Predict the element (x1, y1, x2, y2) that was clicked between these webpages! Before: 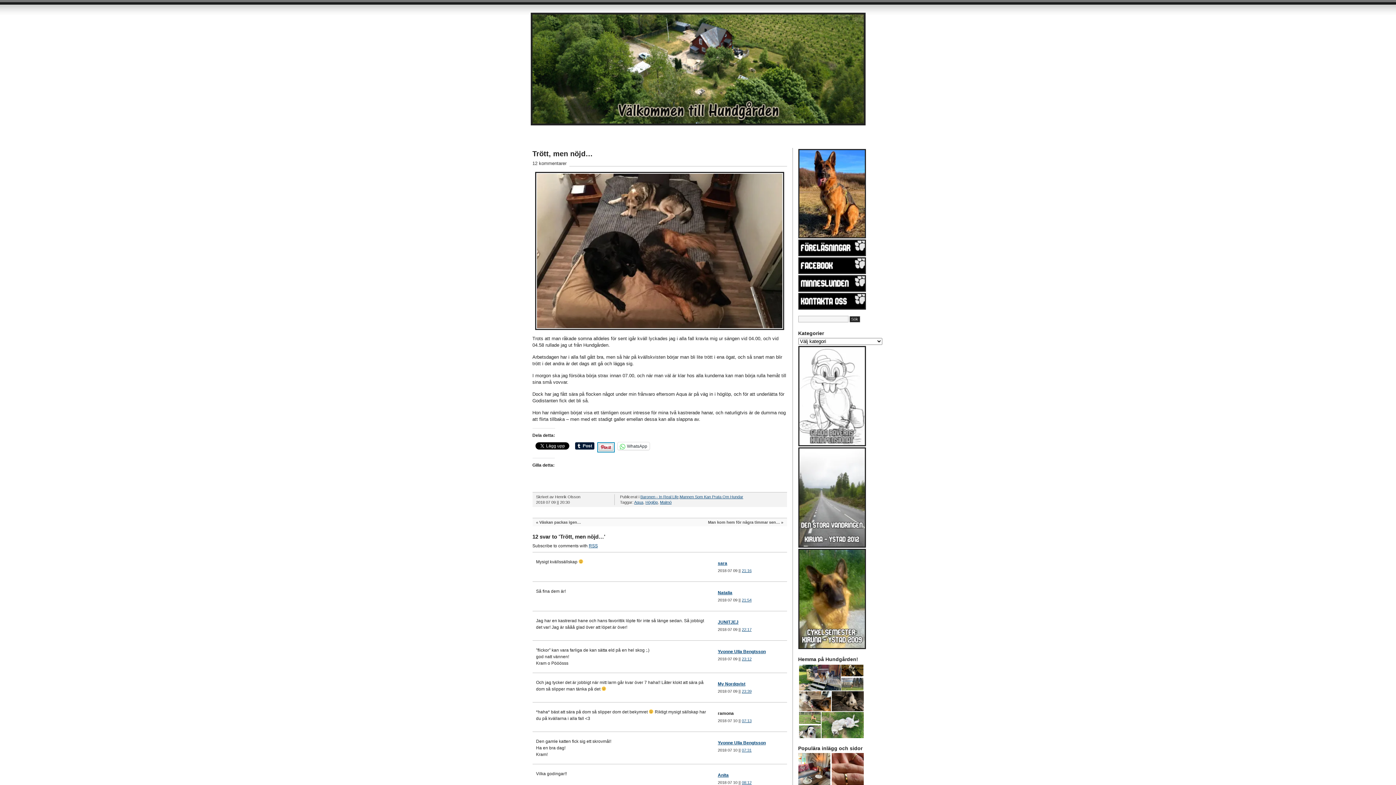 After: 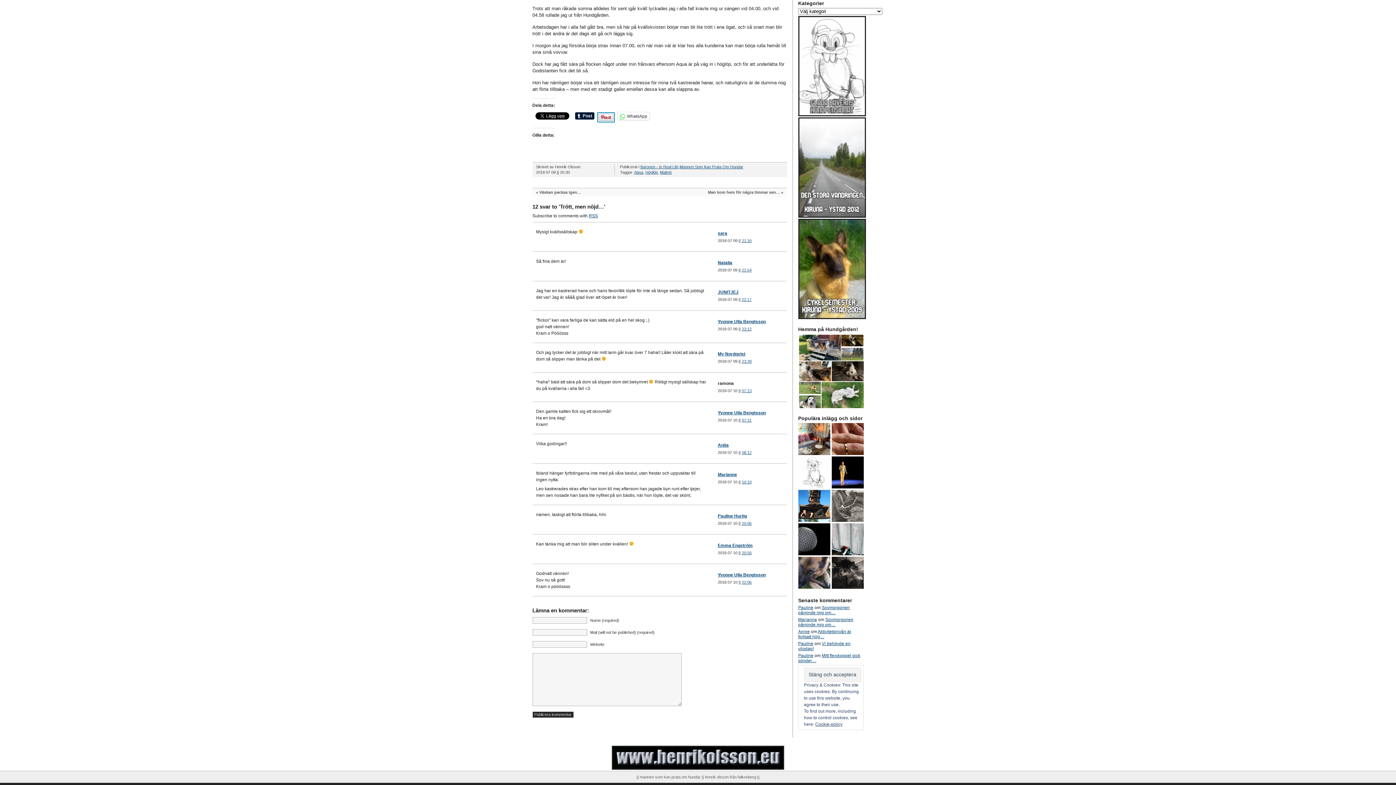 Action: label: 07:13 bbox: (742, 718, 751, 723)